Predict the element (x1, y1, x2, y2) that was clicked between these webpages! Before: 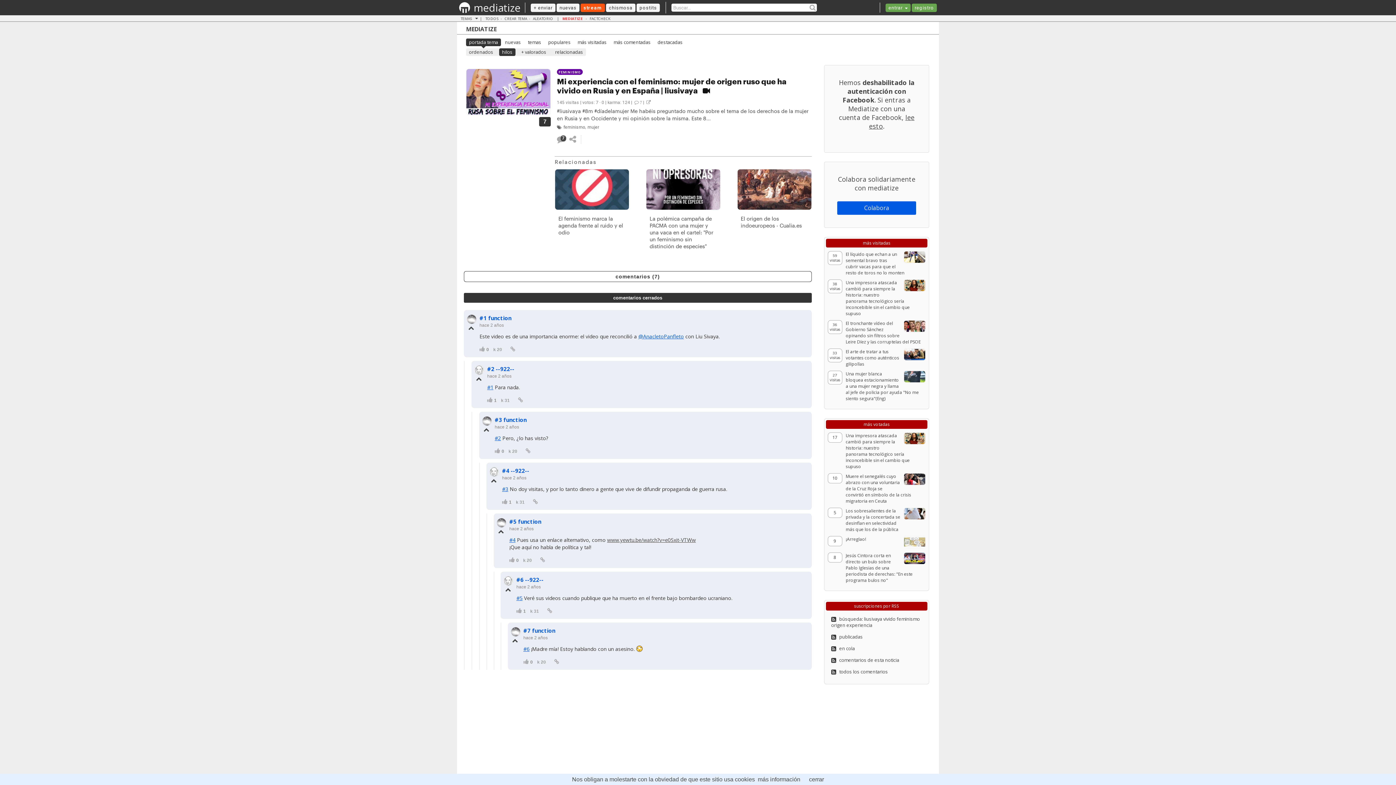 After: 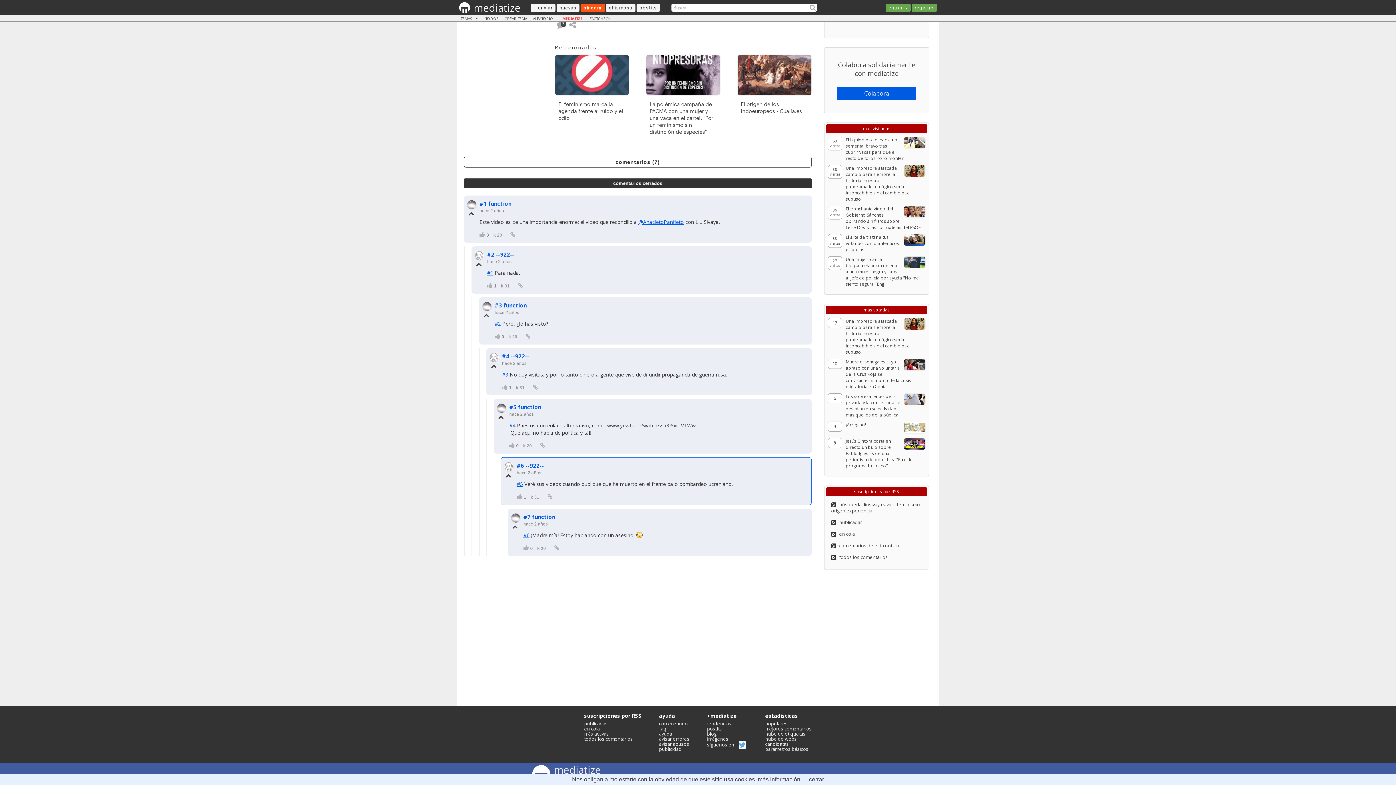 Action: bbox: (516, 576, 523, 583) label: #6